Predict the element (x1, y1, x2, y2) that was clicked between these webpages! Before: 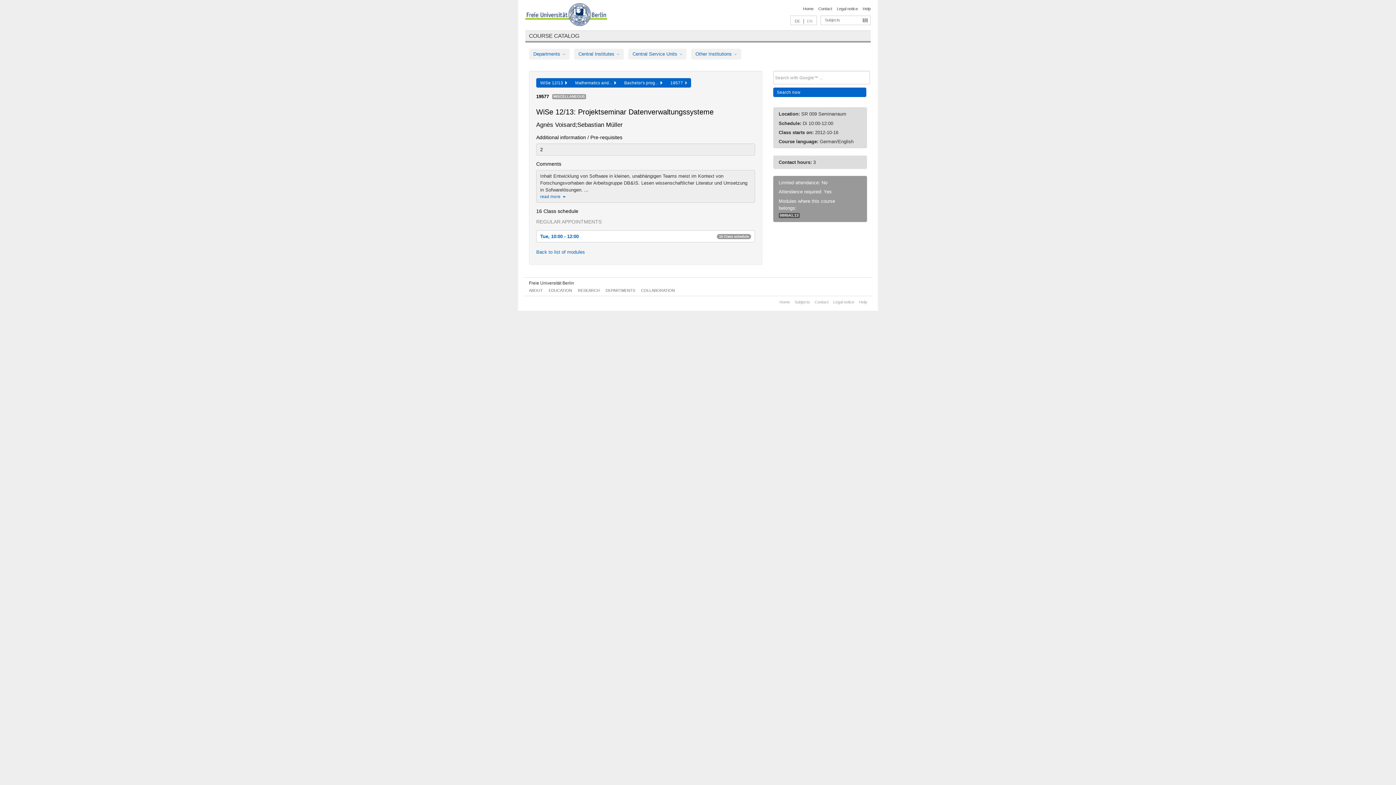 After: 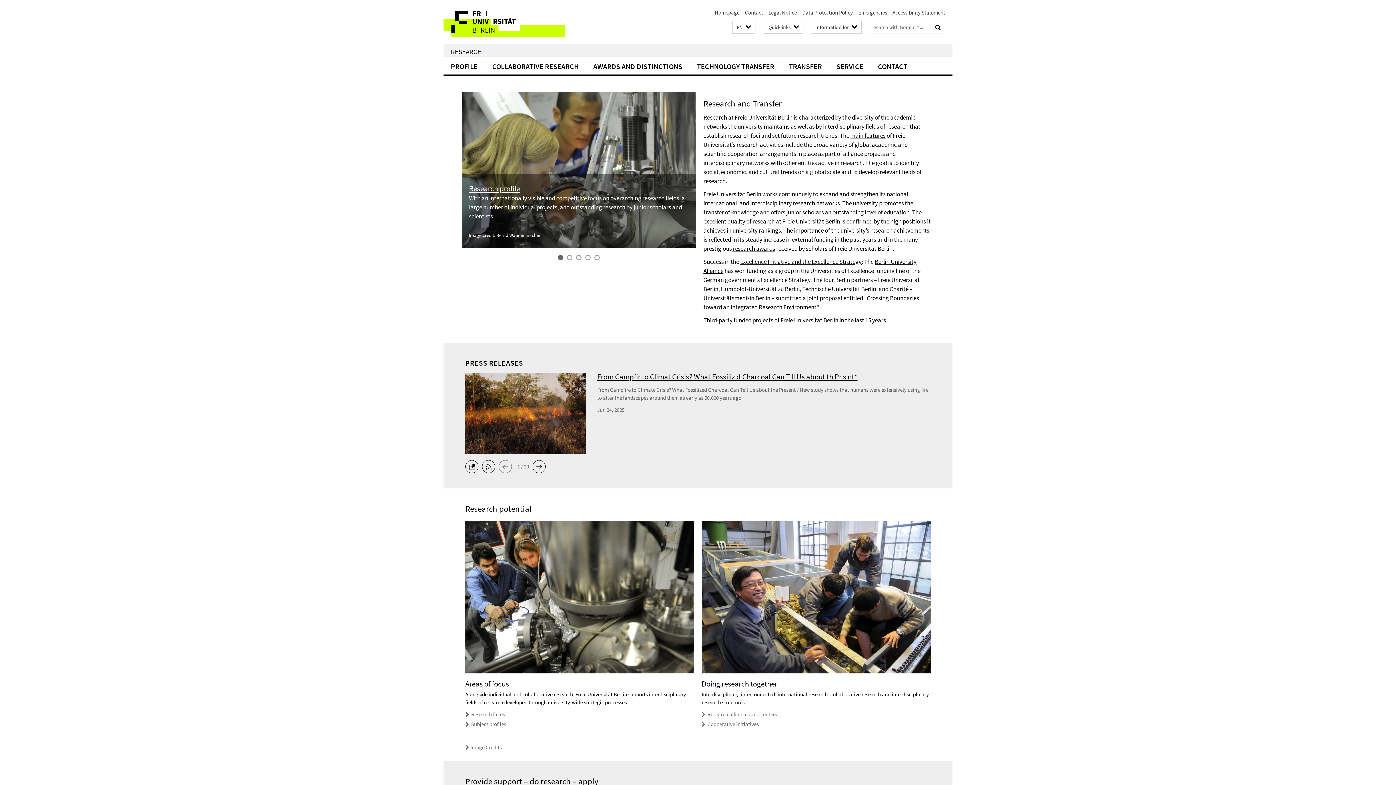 Action: bbox: (578, 288, 599, 292) label: RESEARCH